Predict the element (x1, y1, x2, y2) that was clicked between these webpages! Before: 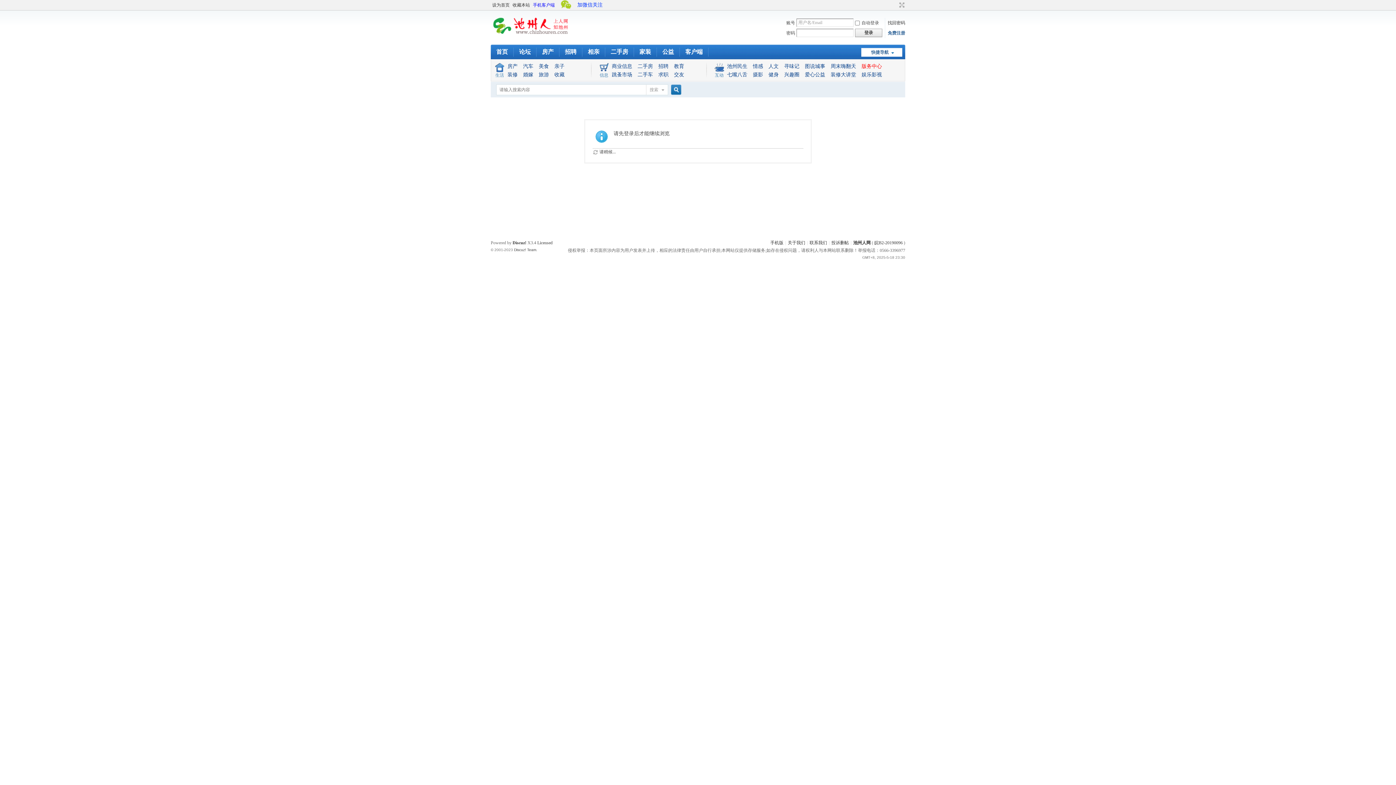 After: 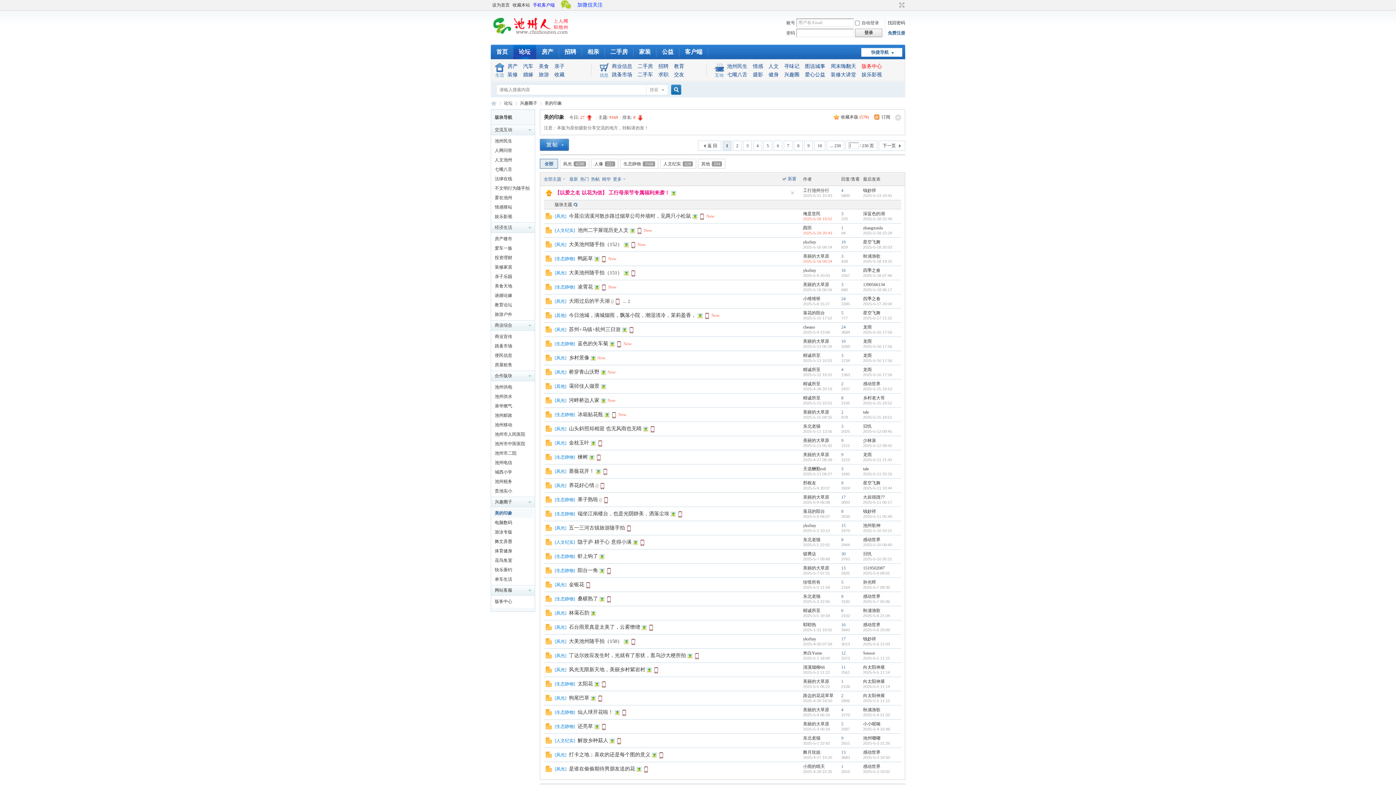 Action: bbox: (753, 72, 763, 77) label: 摄影